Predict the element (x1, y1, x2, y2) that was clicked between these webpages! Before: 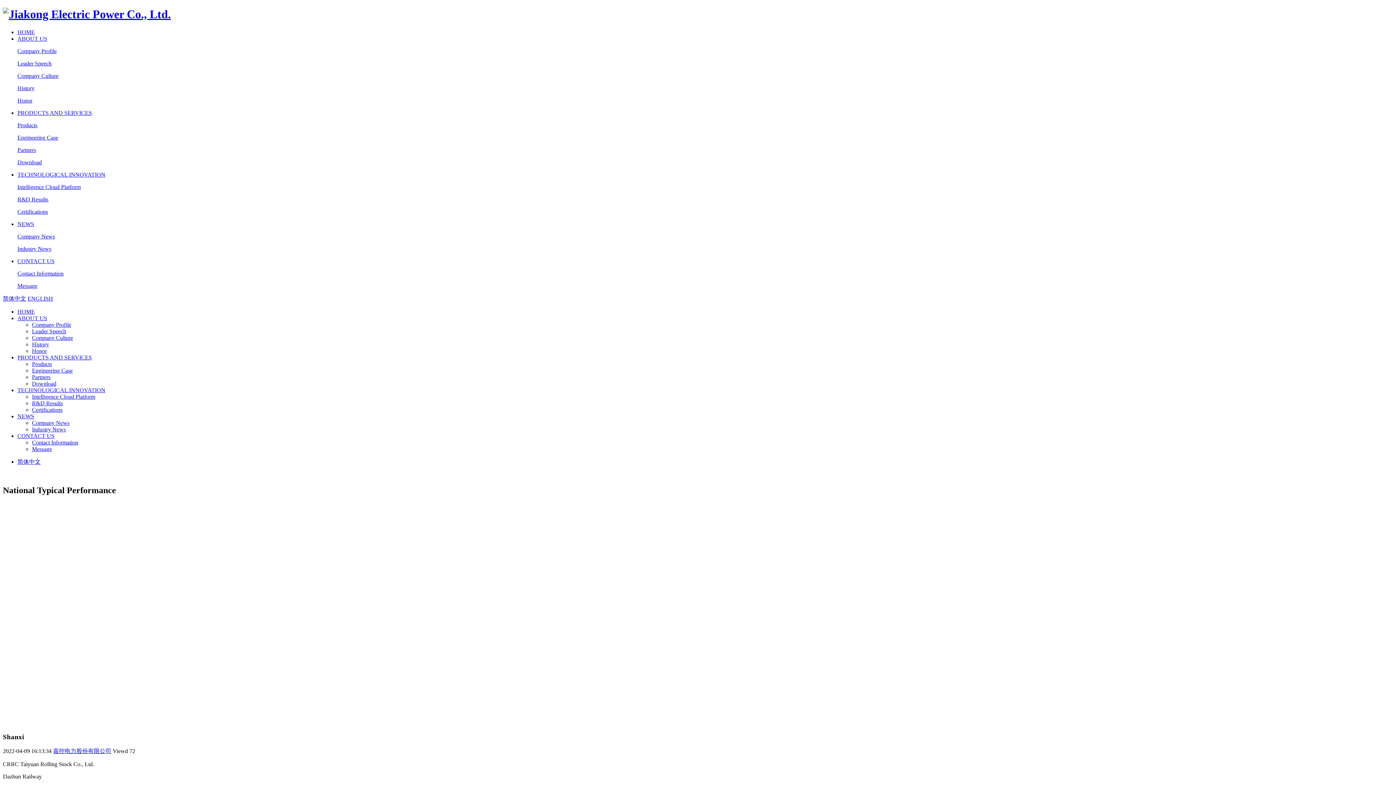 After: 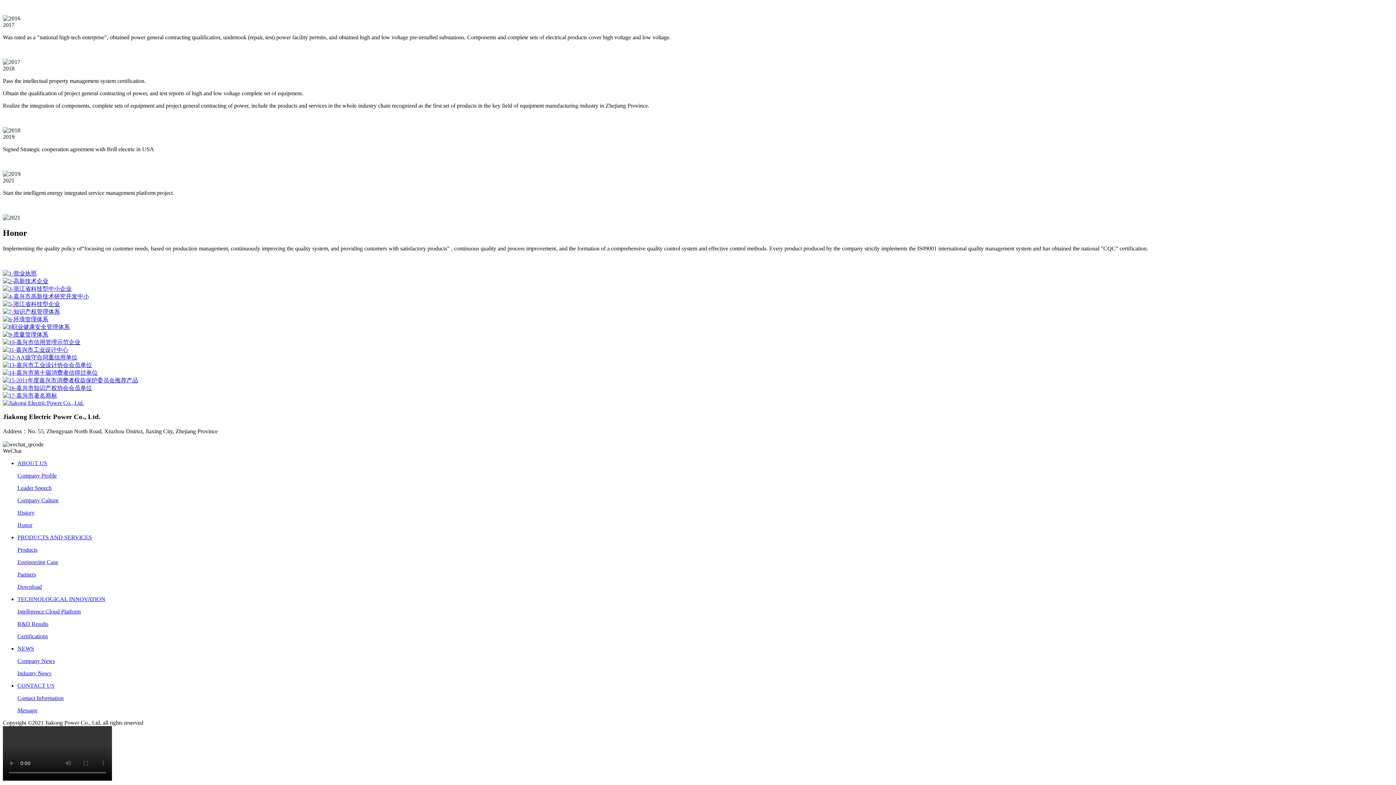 Action: bbox: (17, 97, 32, 103) label: Honor